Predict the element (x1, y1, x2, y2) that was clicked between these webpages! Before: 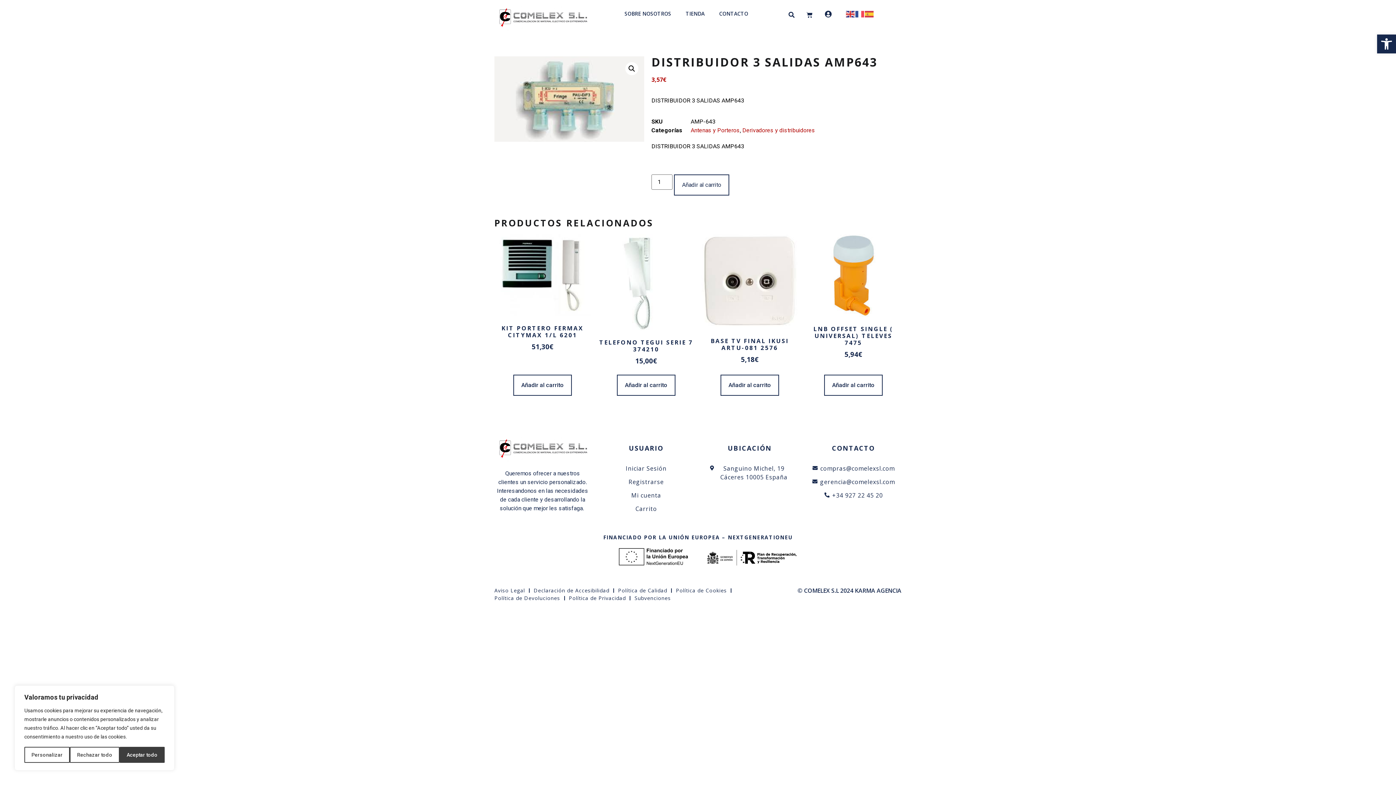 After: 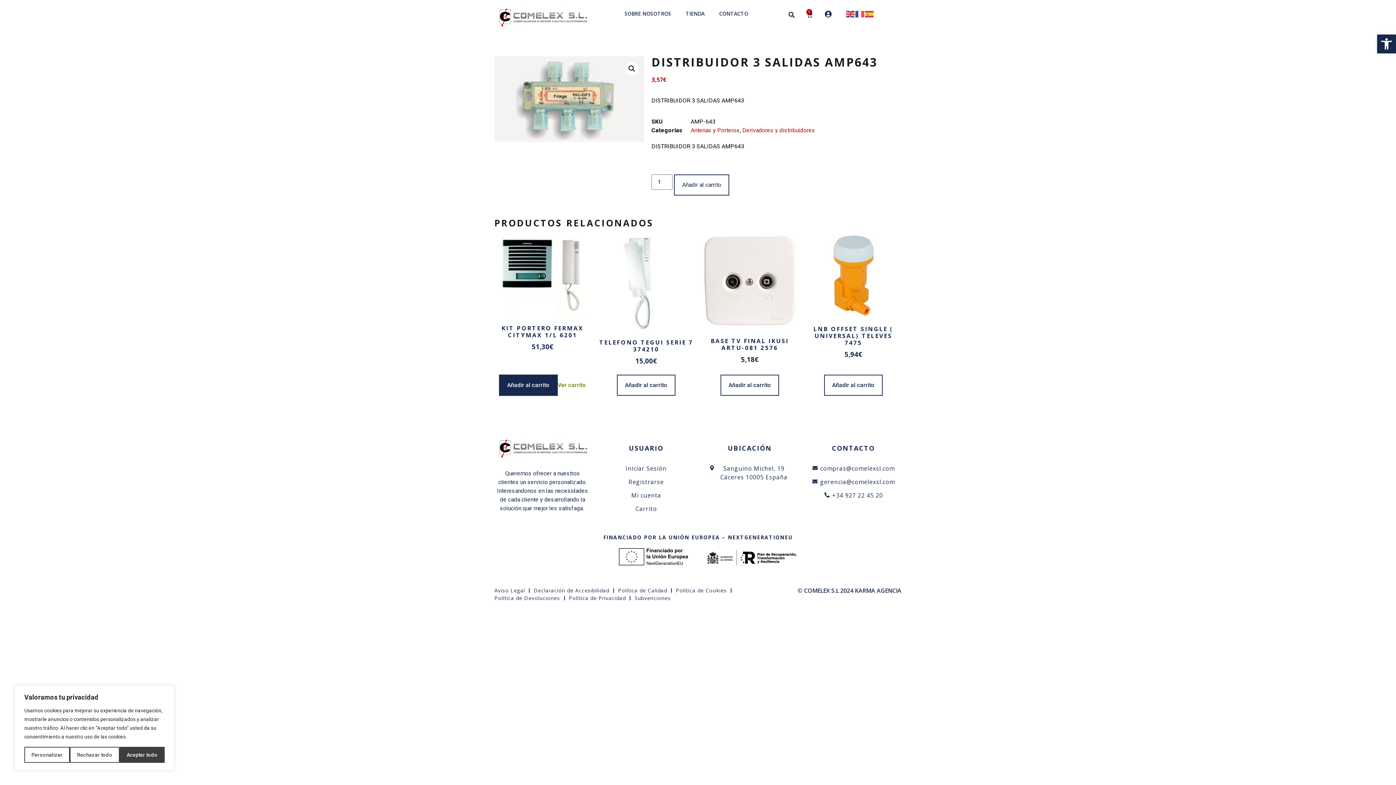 Action: bbox: (513, 374, 572, 396) label: Añadir al carrito: “KIT PORTERO FERMAX CITYMAX 1/L 6201”